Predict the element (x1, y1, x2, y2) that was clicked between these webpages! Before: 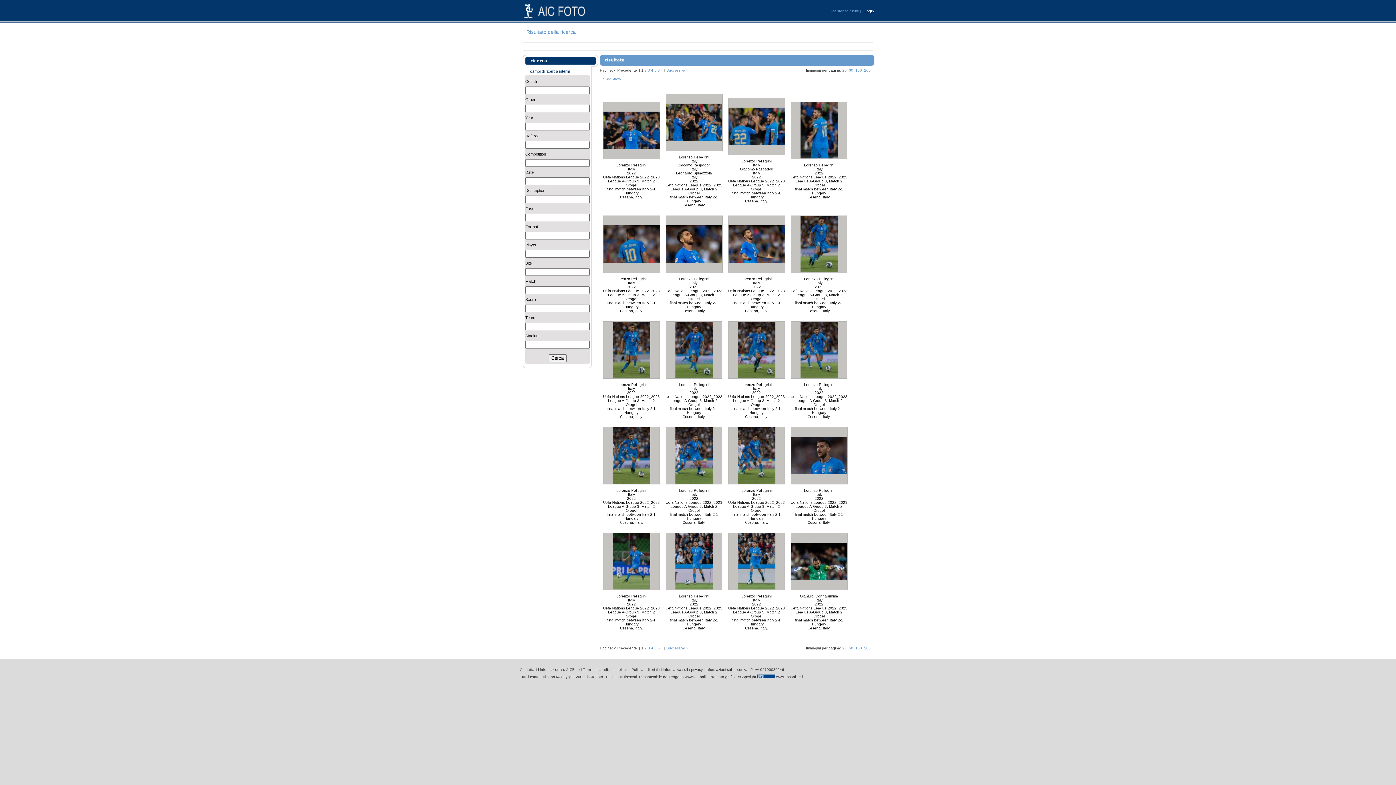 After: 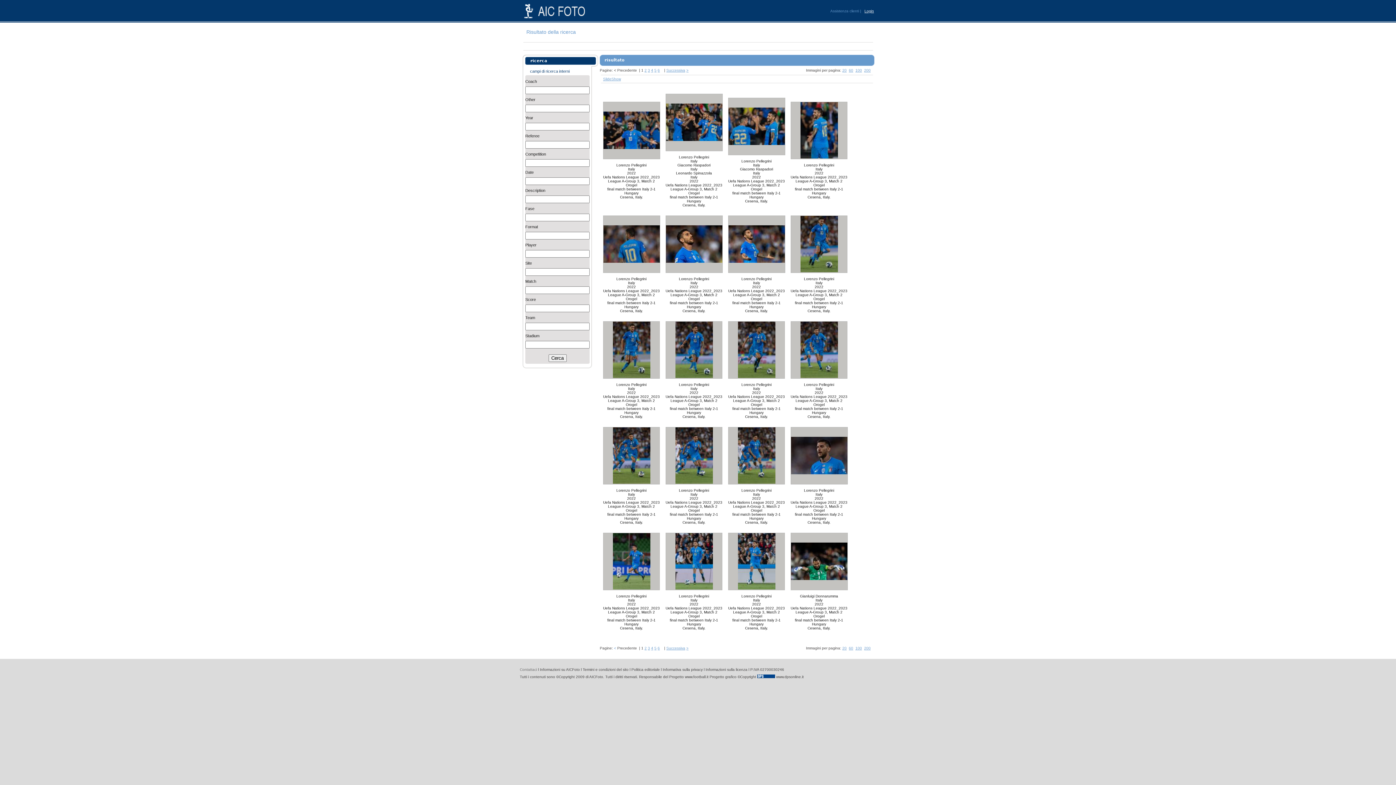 Action: label: < bbox: (614, 646, 616, 650)